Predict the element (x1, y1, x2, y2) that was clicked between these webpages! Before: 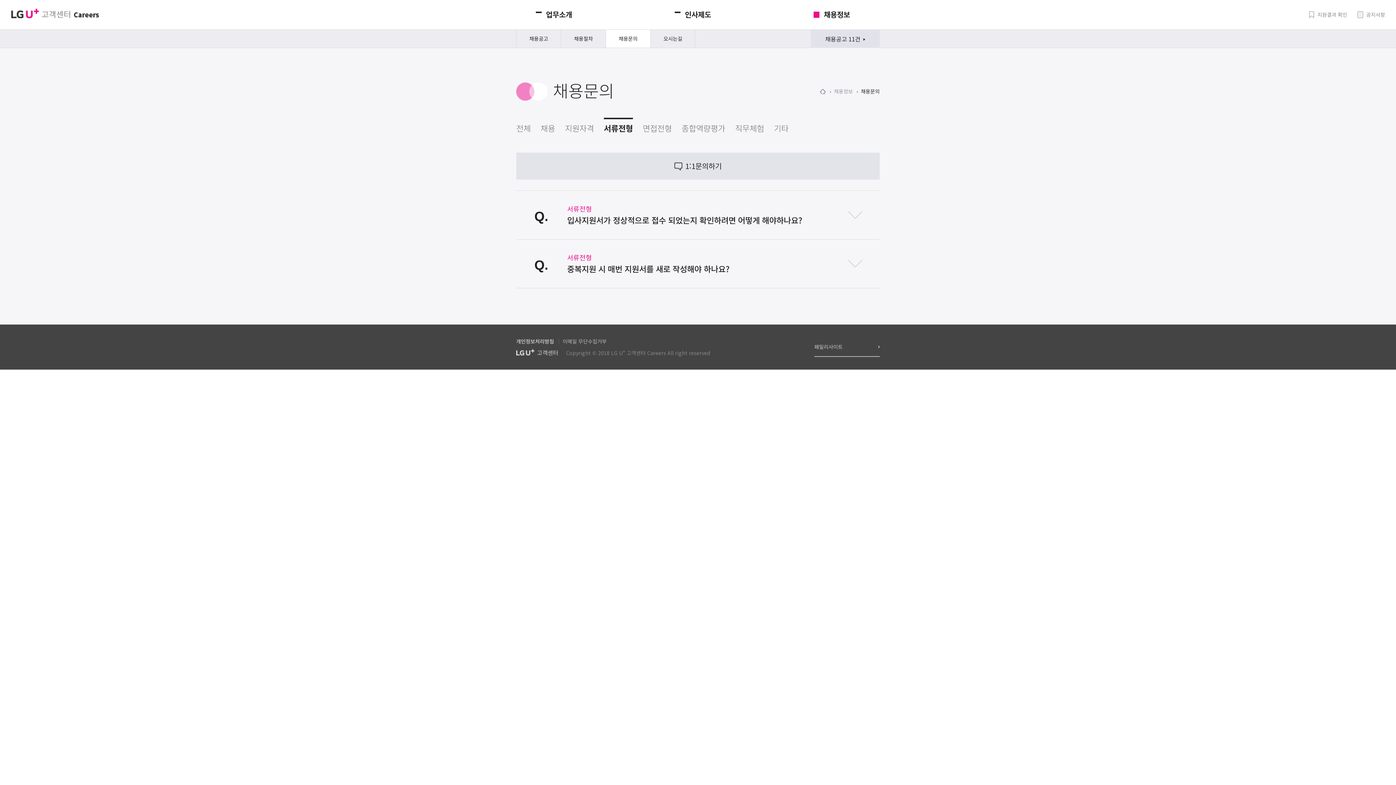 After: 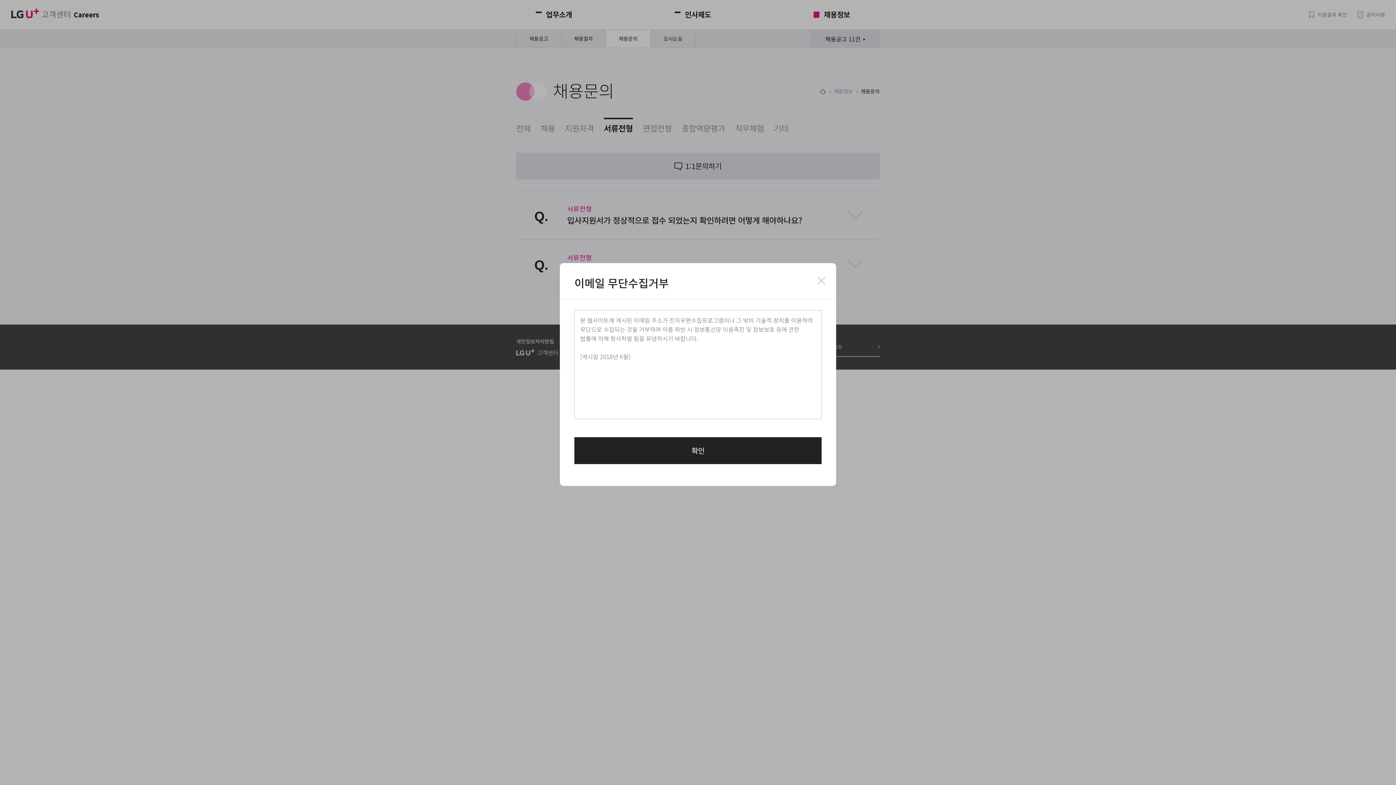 Action: label: 이메일 무단수집거부 bbox: (559, 338, 610, 344)